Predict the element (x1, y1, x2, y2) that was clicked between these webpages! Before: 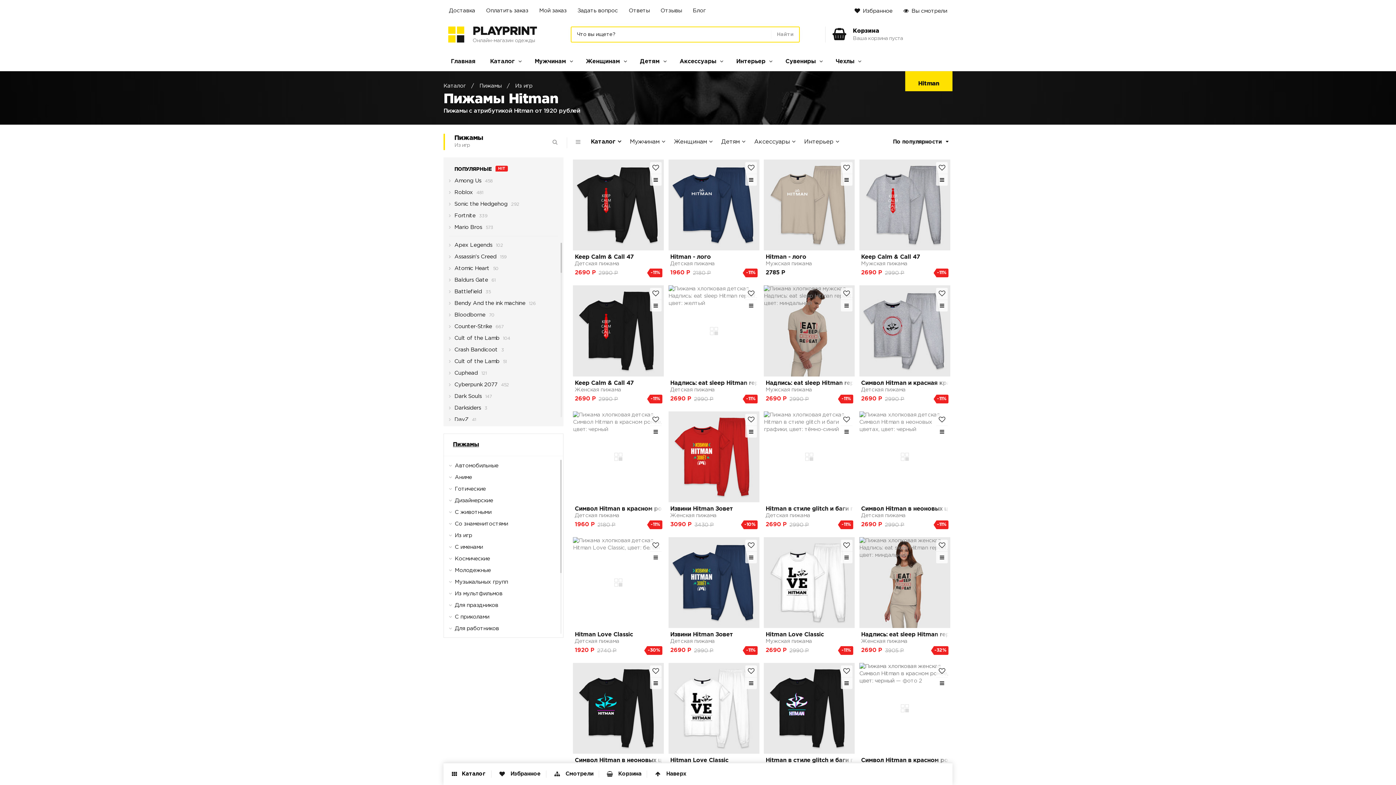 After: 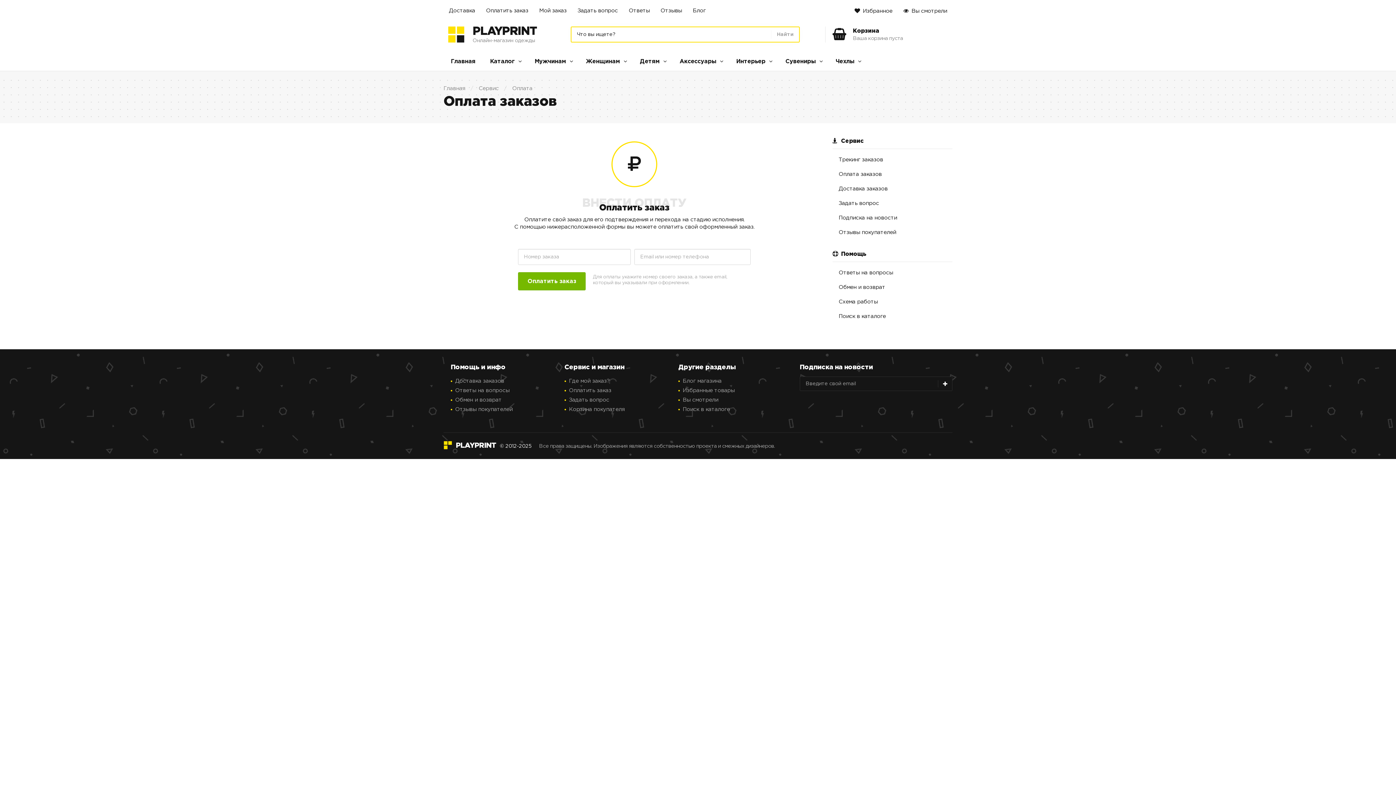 Action: label: Оплатить заказ bbox: (480, 5, 533, 16)